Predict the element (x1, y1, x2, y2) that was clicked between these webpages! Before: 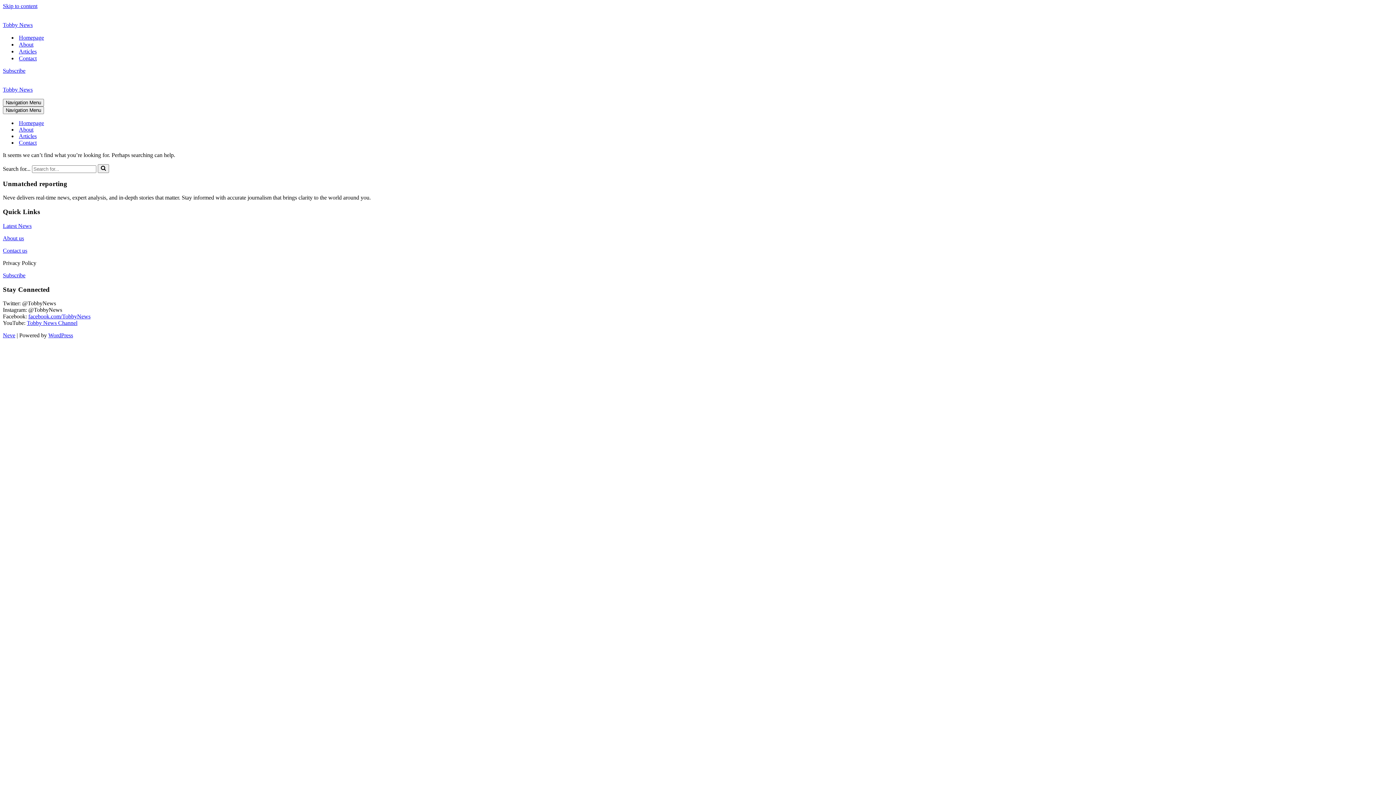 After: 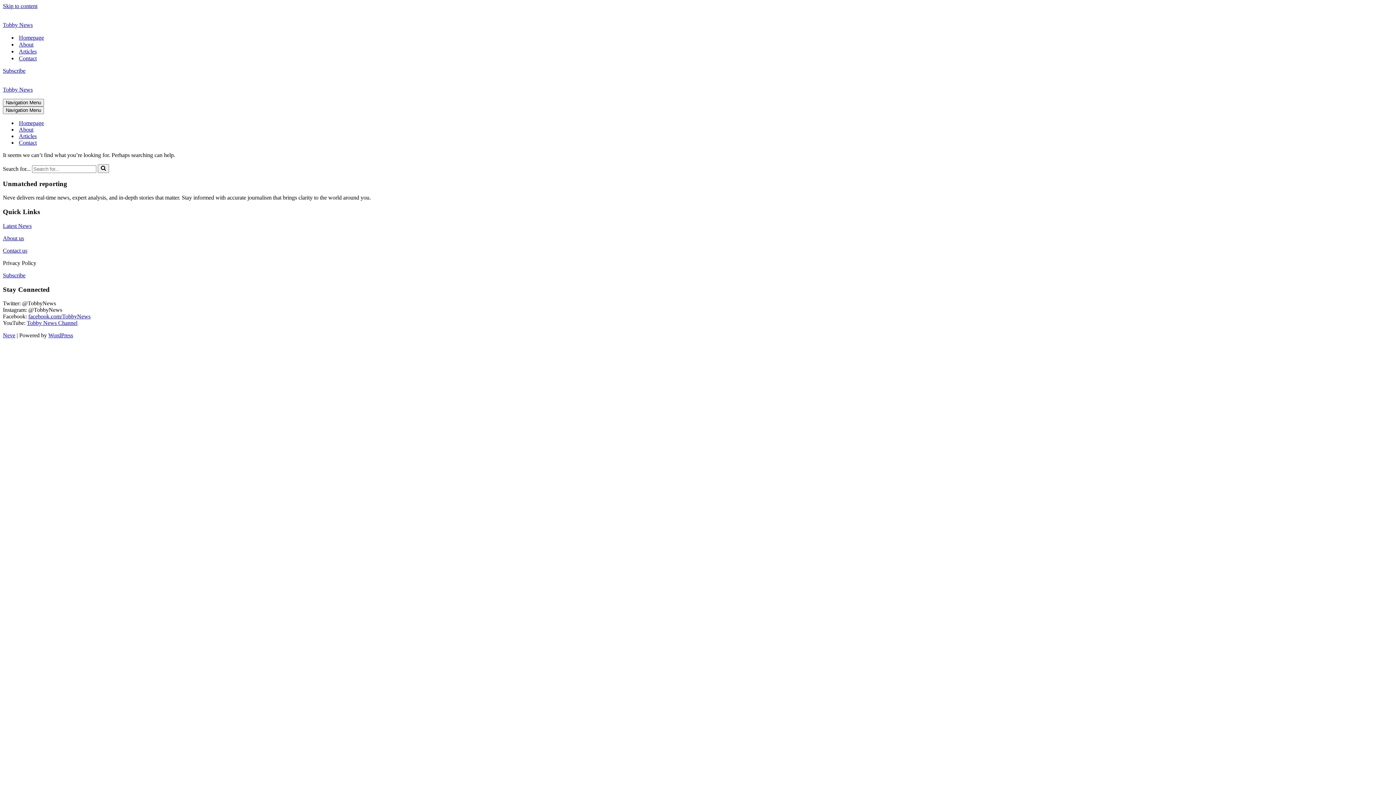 Action: label: Skip to content bbox: (2, 2, 37, 9)